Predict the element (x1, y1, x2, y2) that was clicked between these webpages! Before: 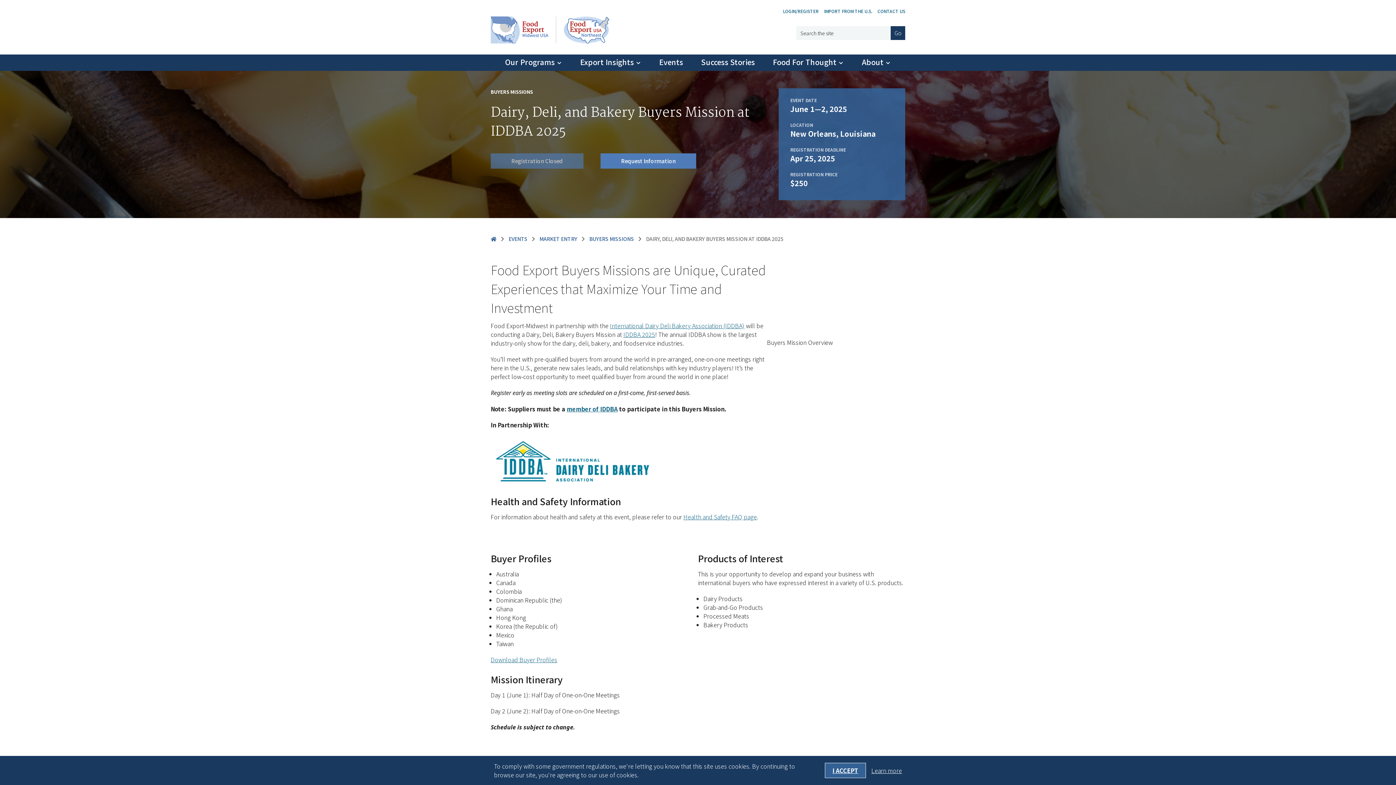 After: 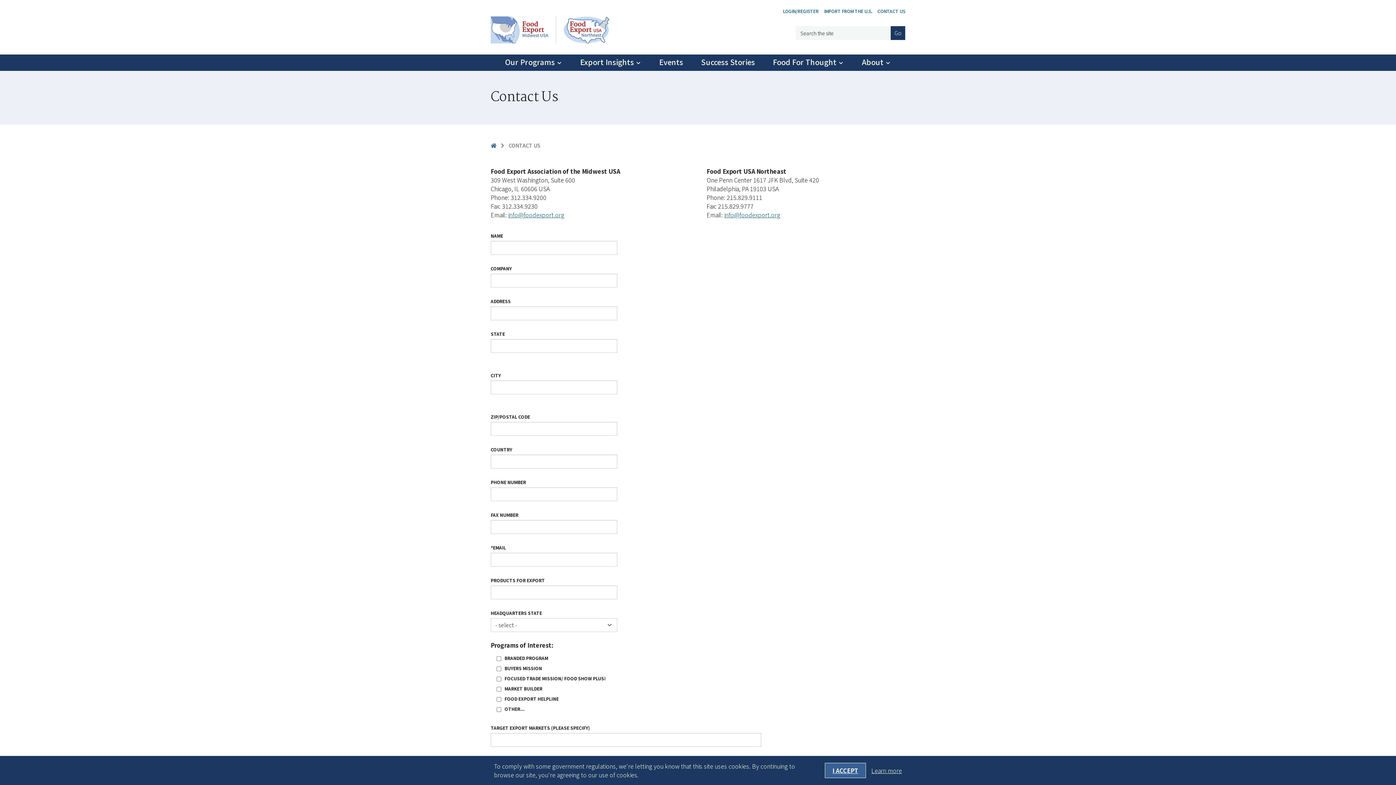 Action: bbox: (877, 8, 905, 14) label: CONTACT US